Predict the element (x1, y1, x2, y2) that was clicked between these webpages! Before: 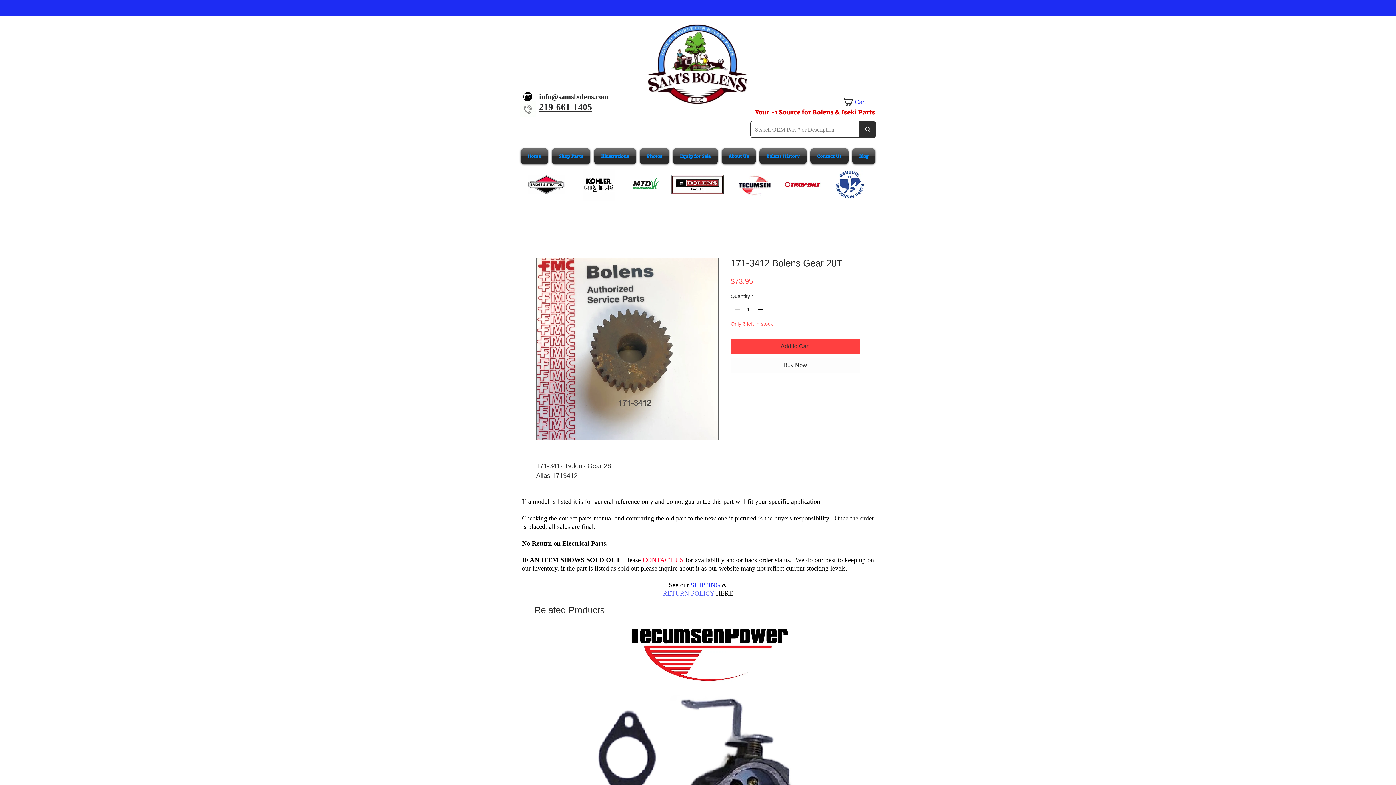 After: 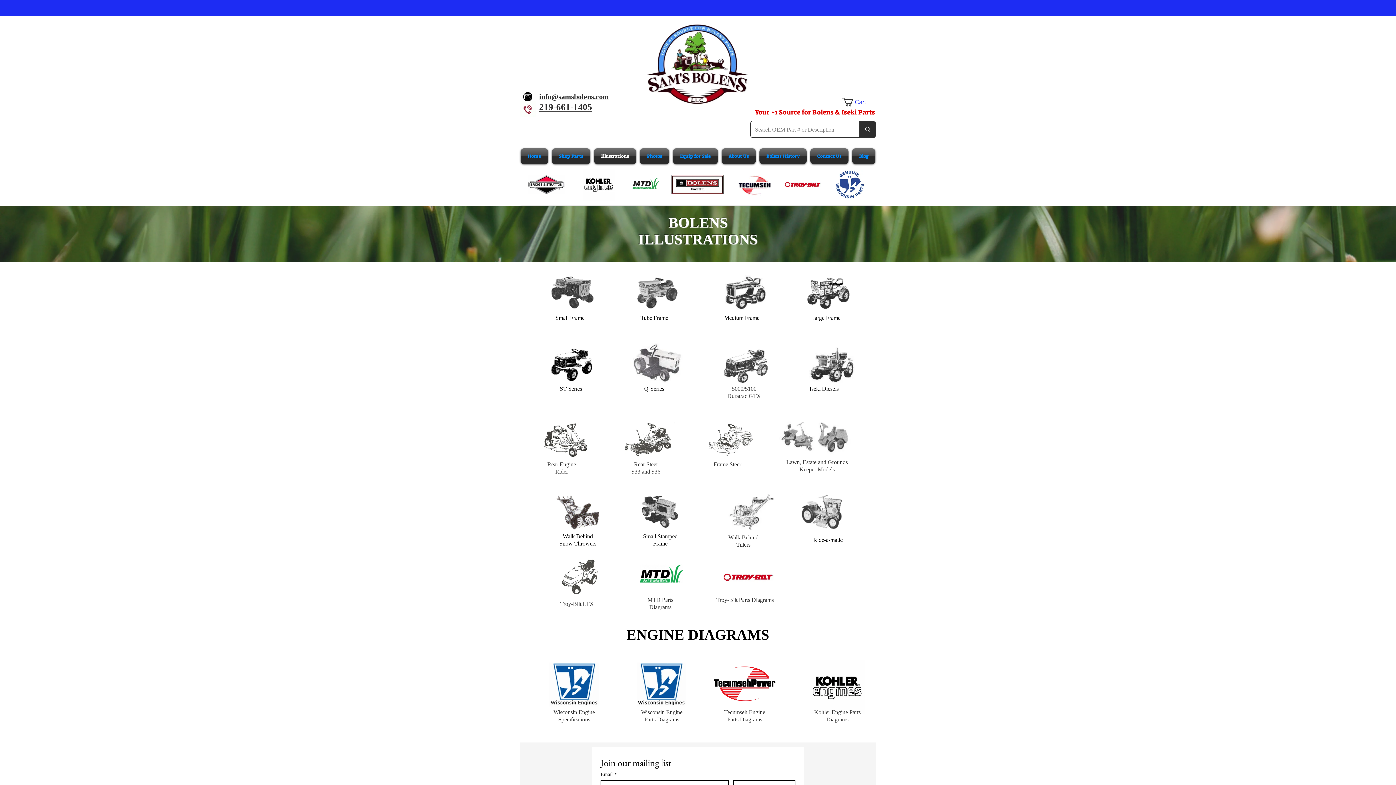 Action: label: Illustrations bbox: (592, 148, 638, 164)